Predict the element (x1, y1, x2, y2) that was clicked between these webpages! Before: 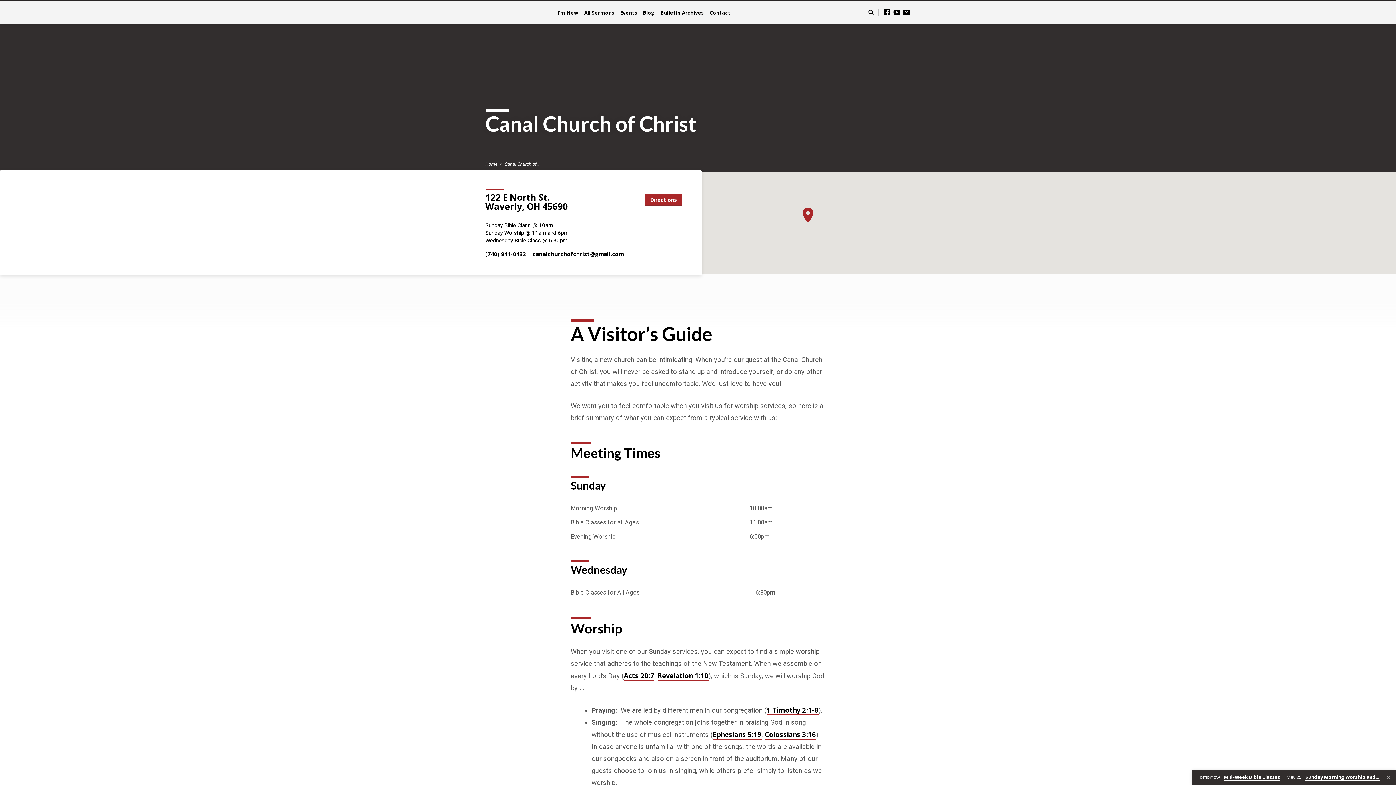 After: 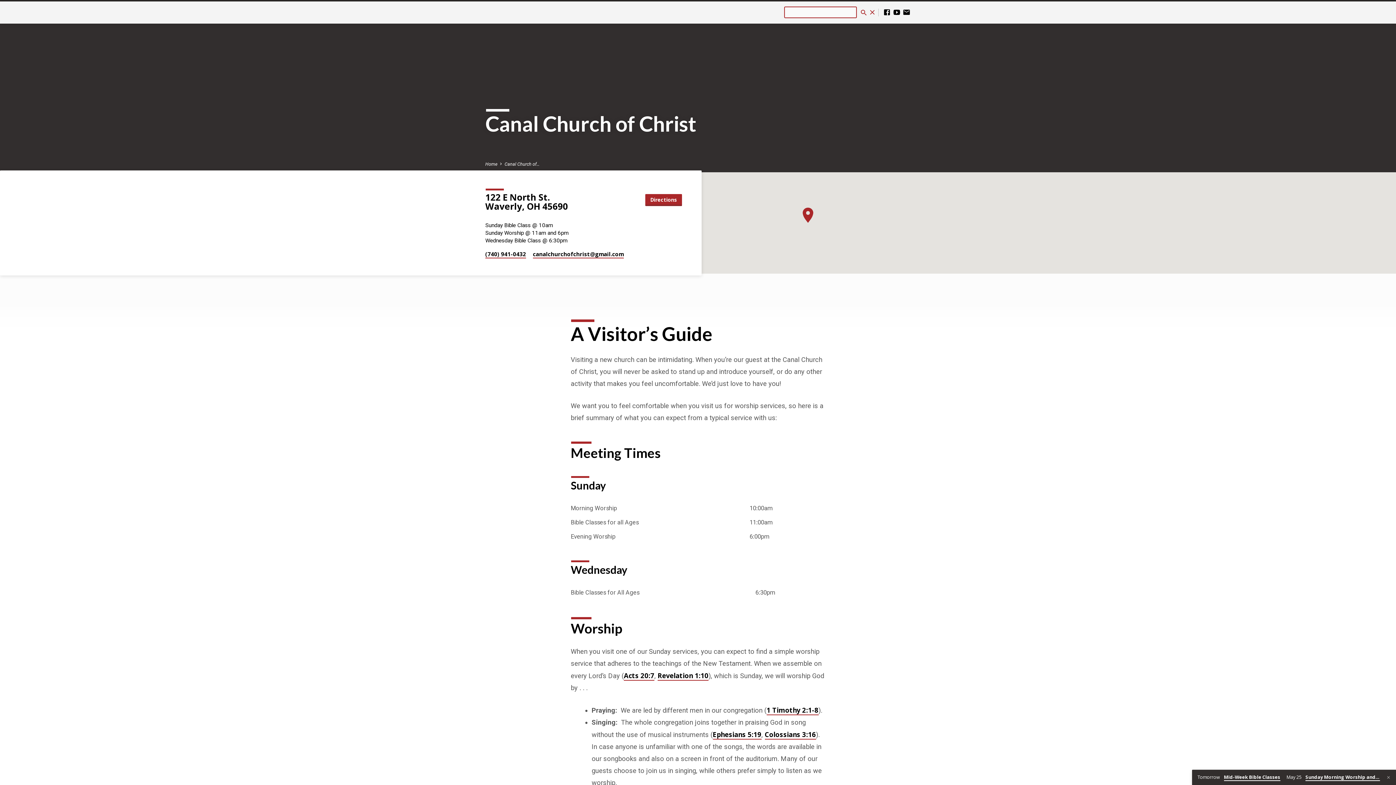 Action: bbox: (867, 8, 875, 17)